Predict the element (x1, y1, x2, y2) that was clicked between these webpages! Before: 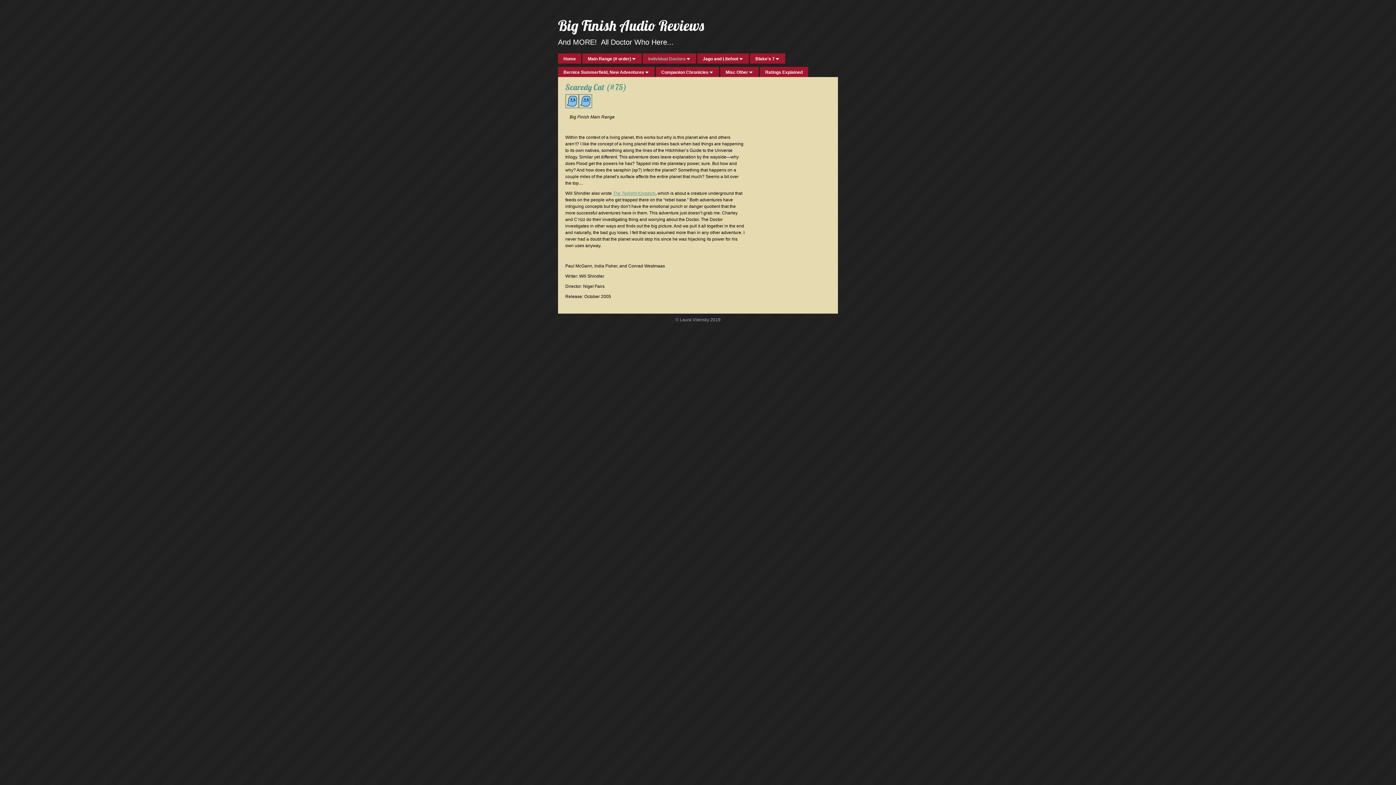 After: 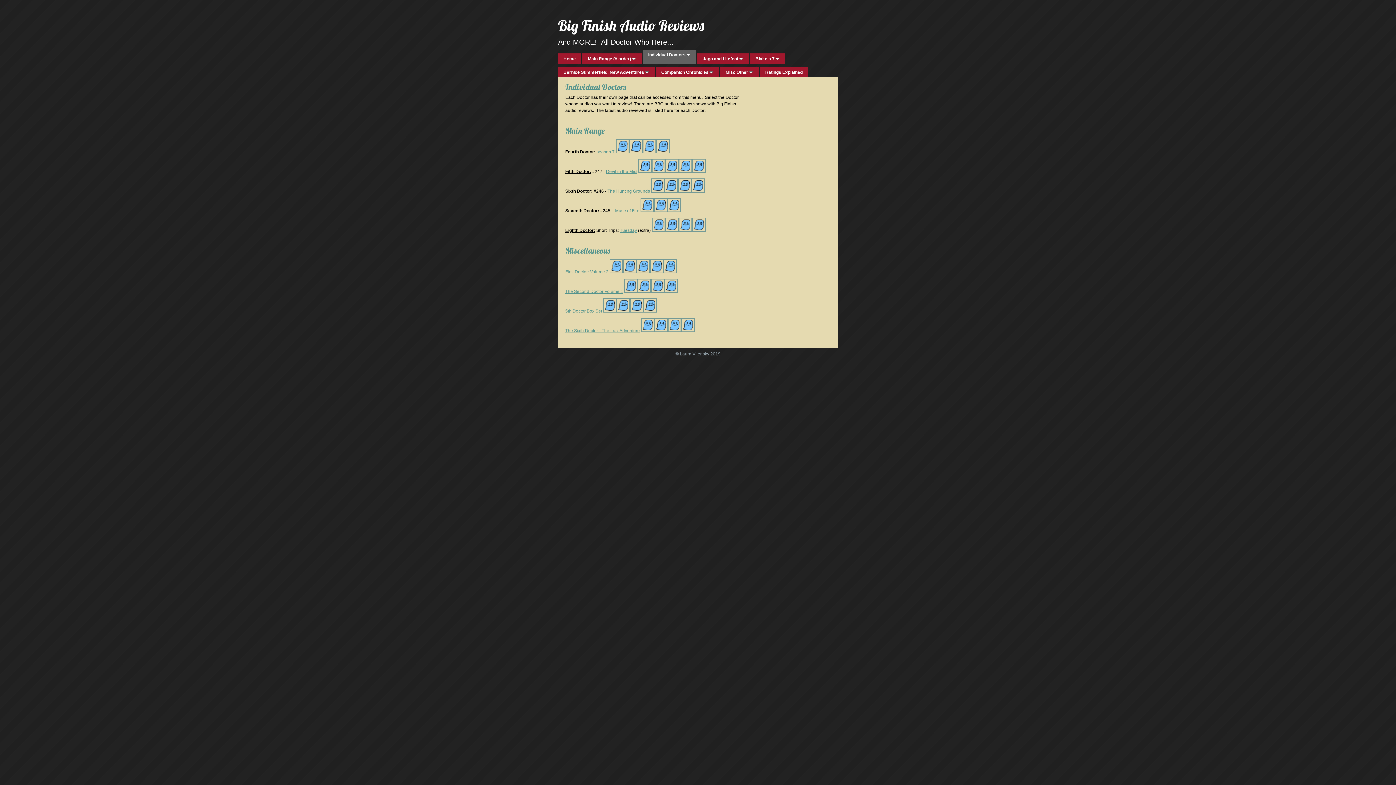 Action: bbox: (642, 53, 696, 63) label: Individual Doctors